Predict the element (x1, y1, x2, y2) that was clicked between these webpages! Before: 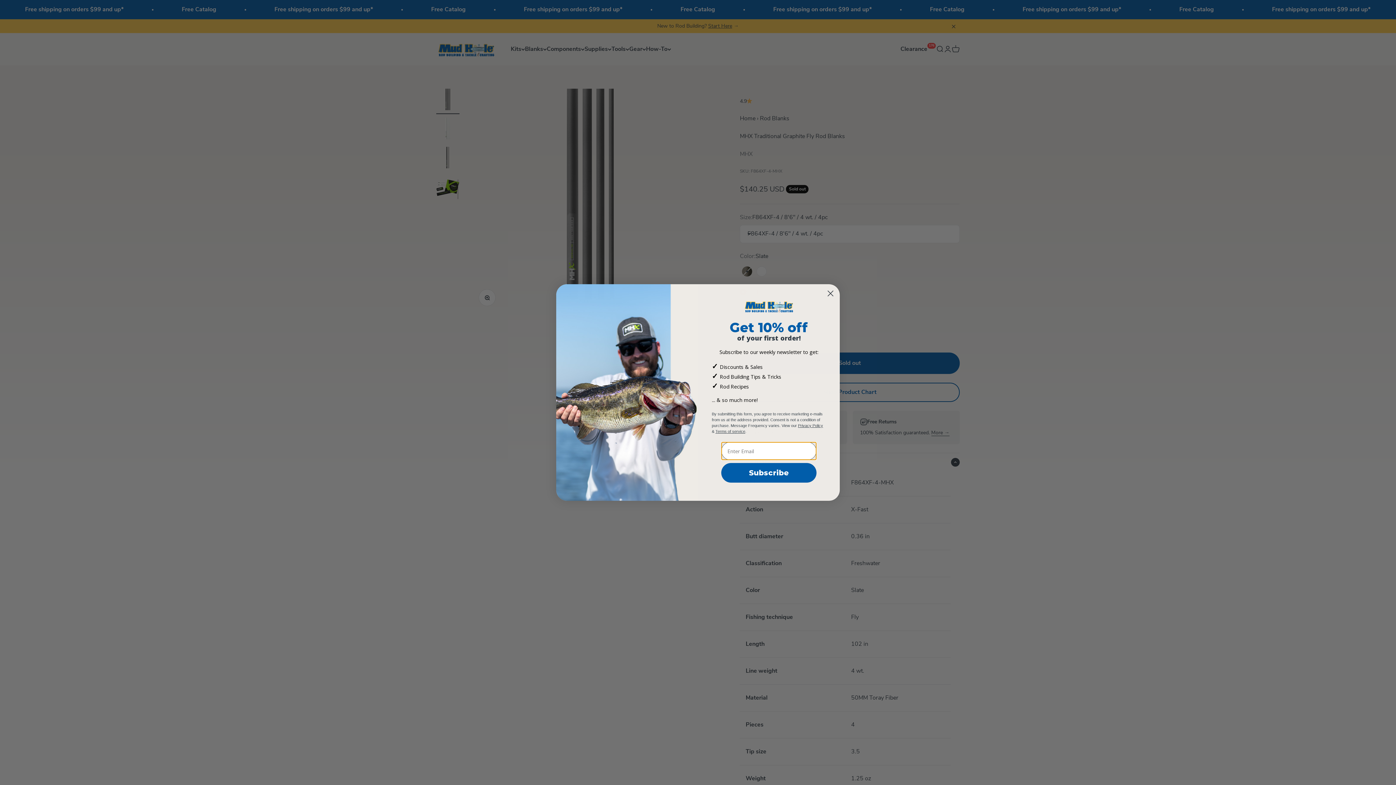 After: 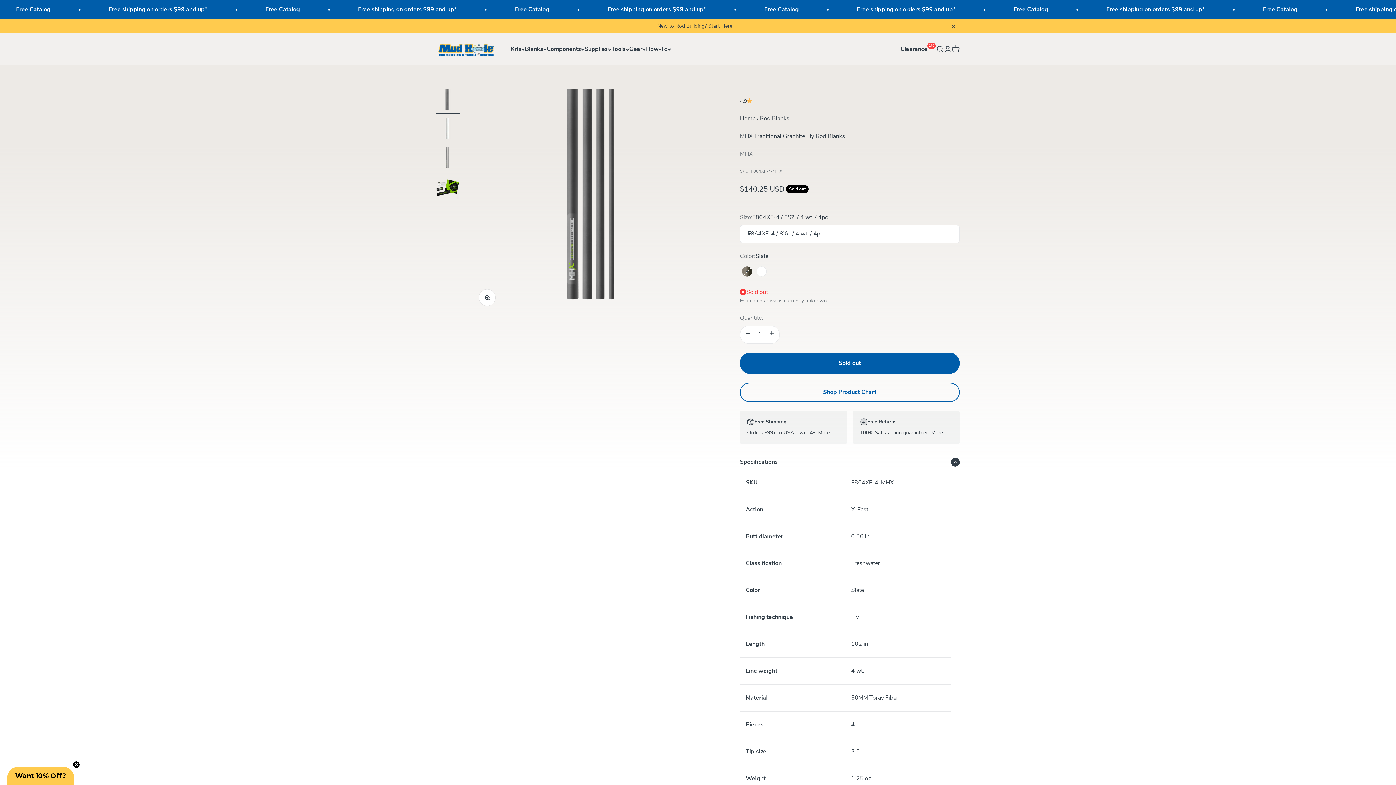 Action: label: Close dialog bbox: (824, 287, 837, 299)